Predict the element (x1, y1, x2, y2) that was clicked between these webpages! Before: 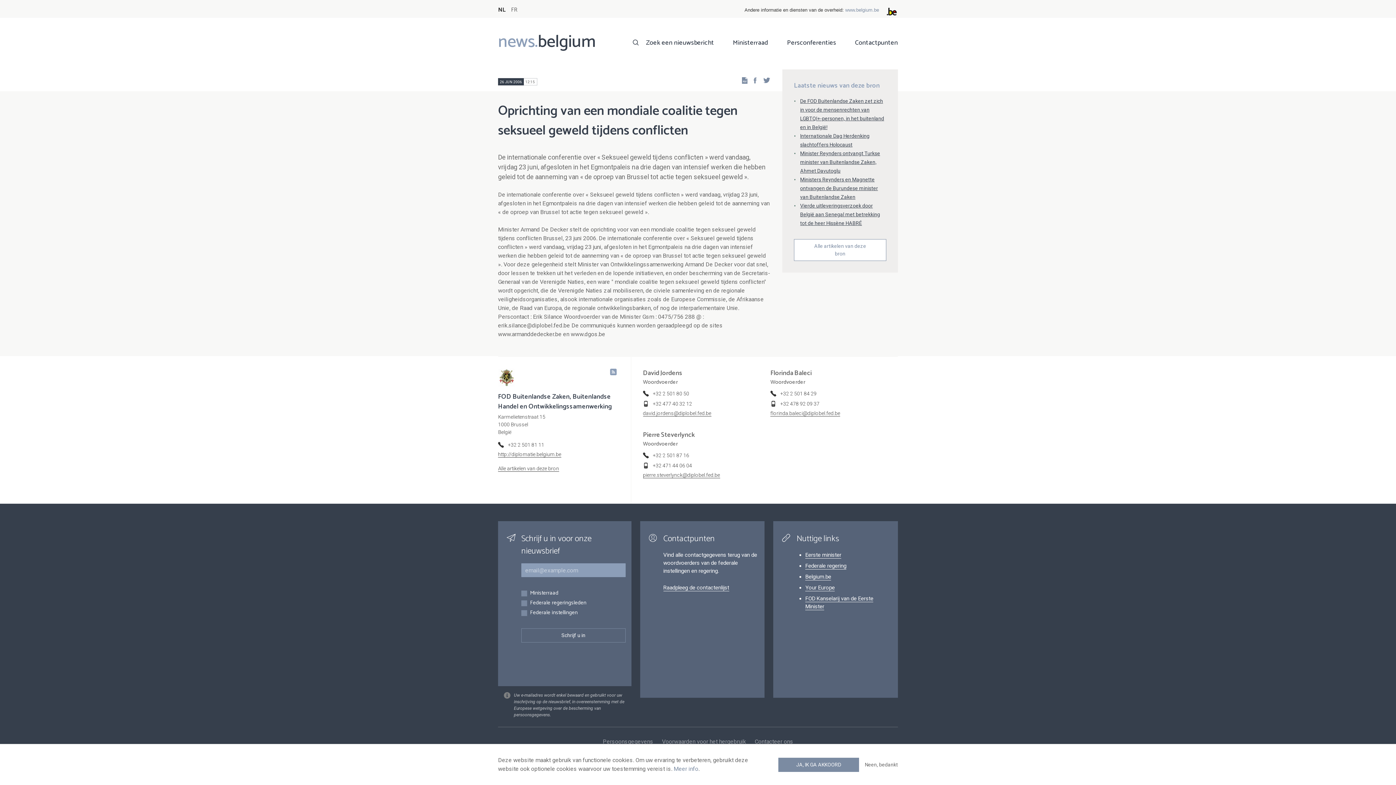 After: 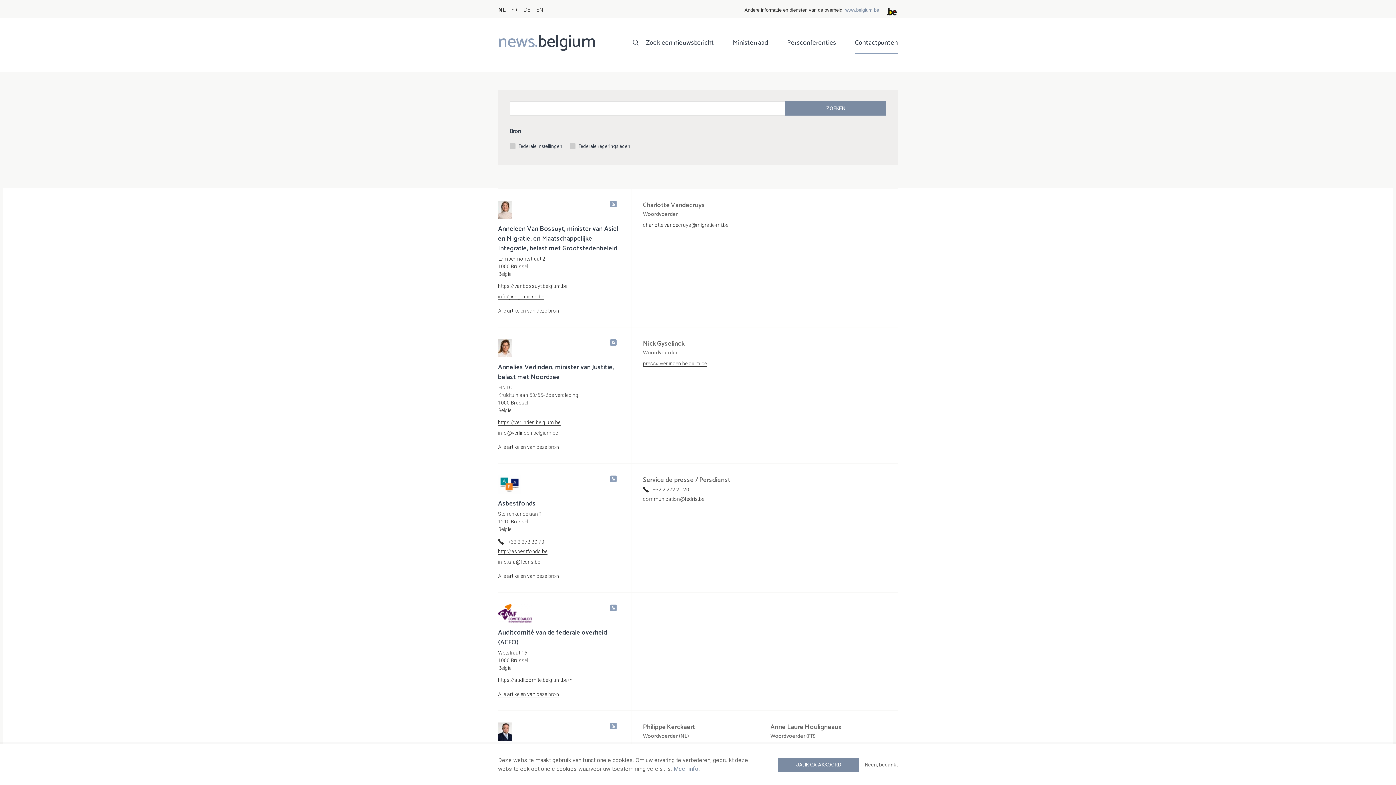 Action: bbox: (663, 584, 729, 591) label: Raadpleeg de contactenlijst